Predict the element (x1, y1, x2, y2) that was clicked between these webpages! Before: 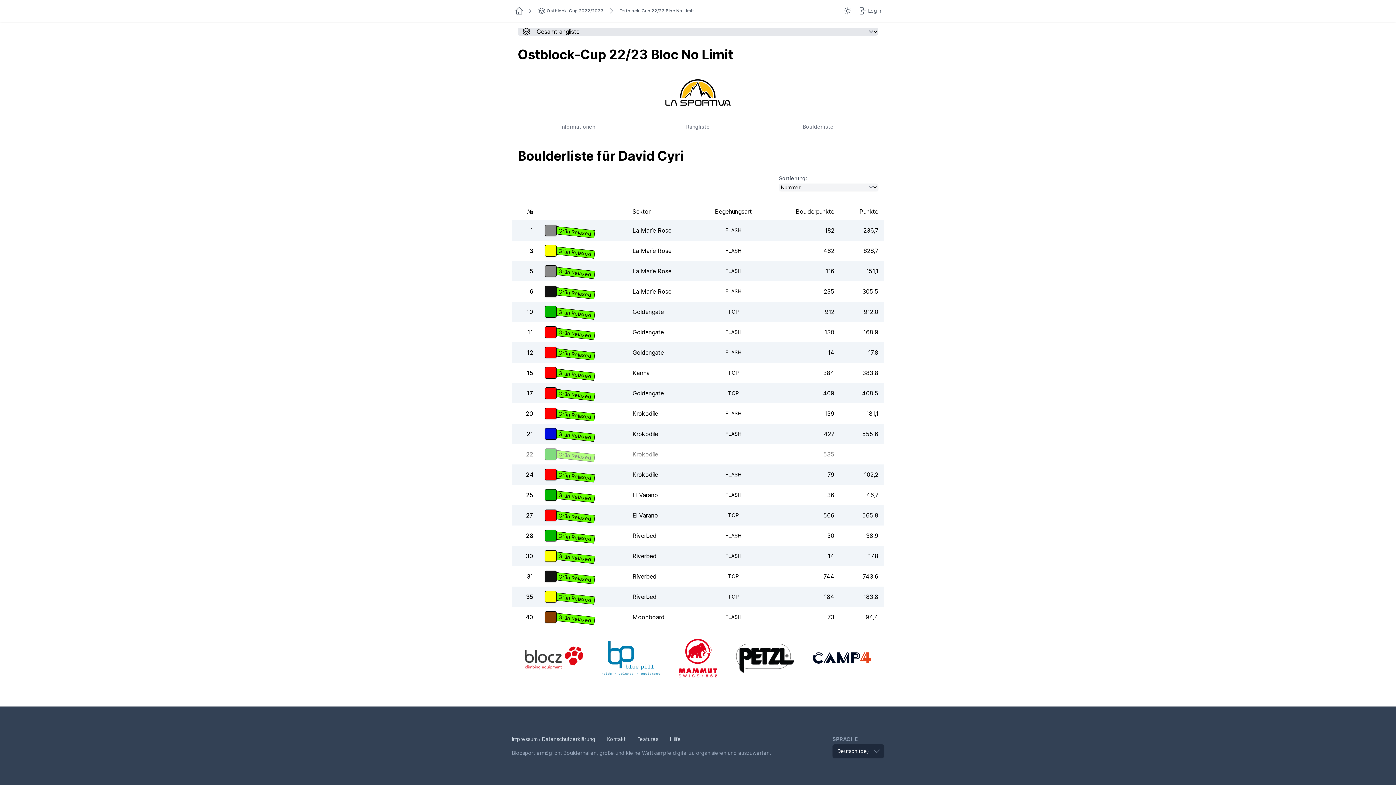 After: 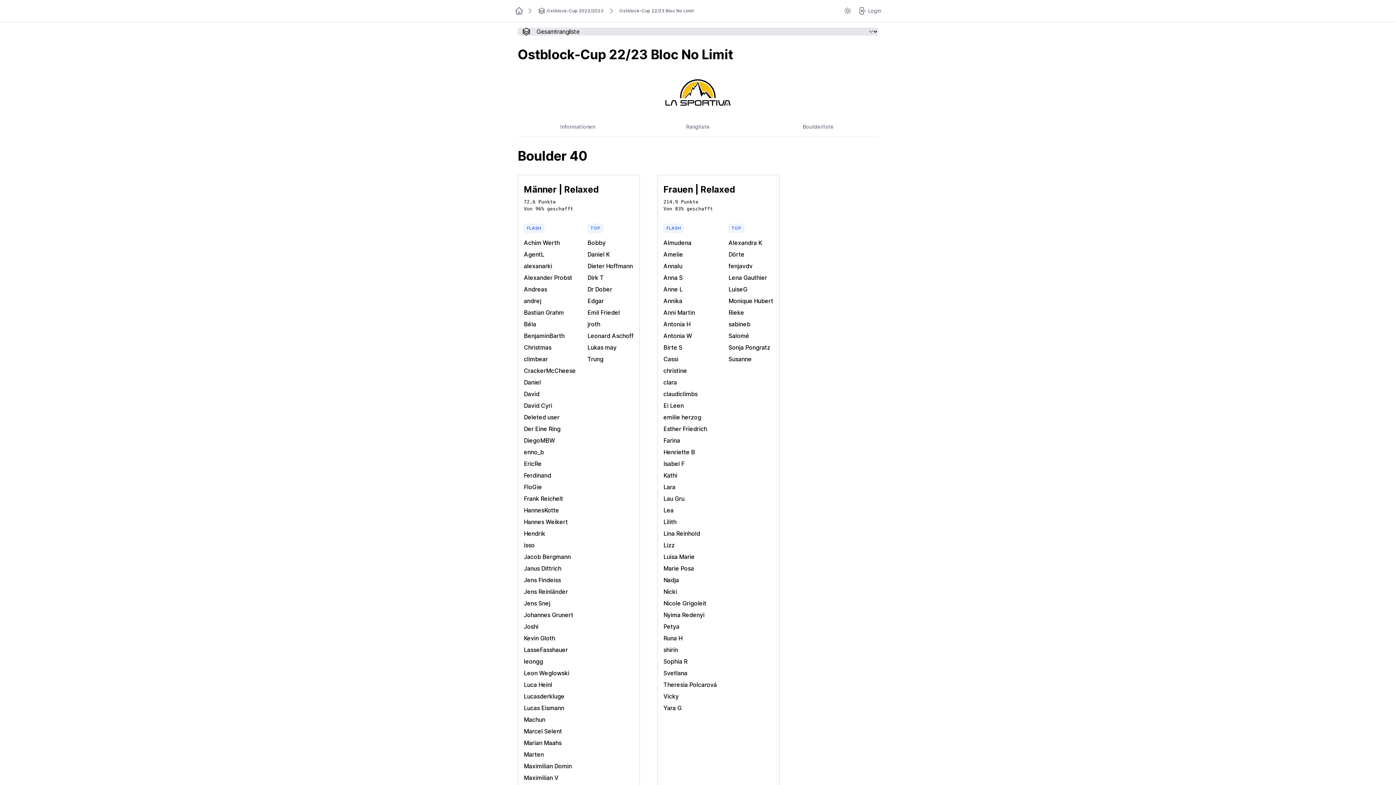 Action: bbox: (525, 613, 533, 620) label: 40